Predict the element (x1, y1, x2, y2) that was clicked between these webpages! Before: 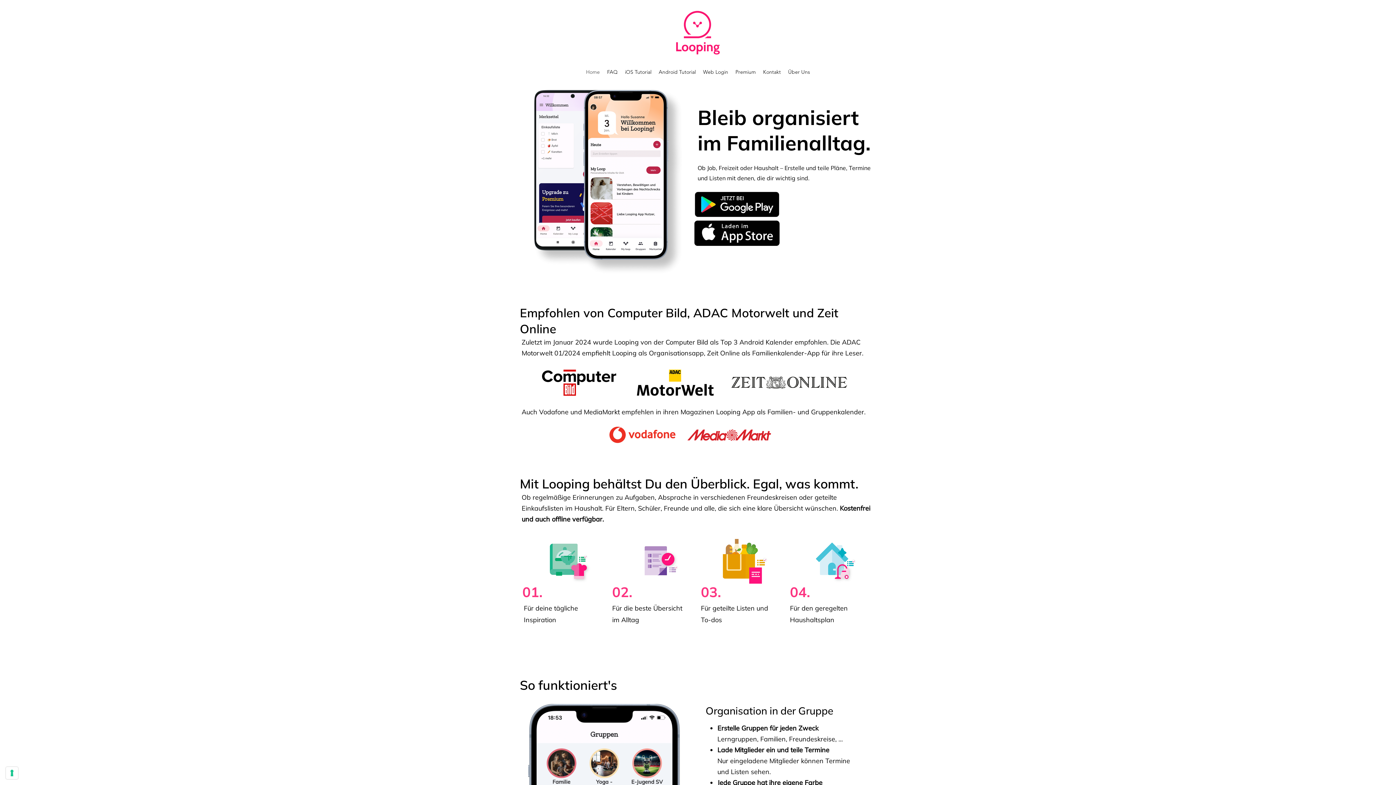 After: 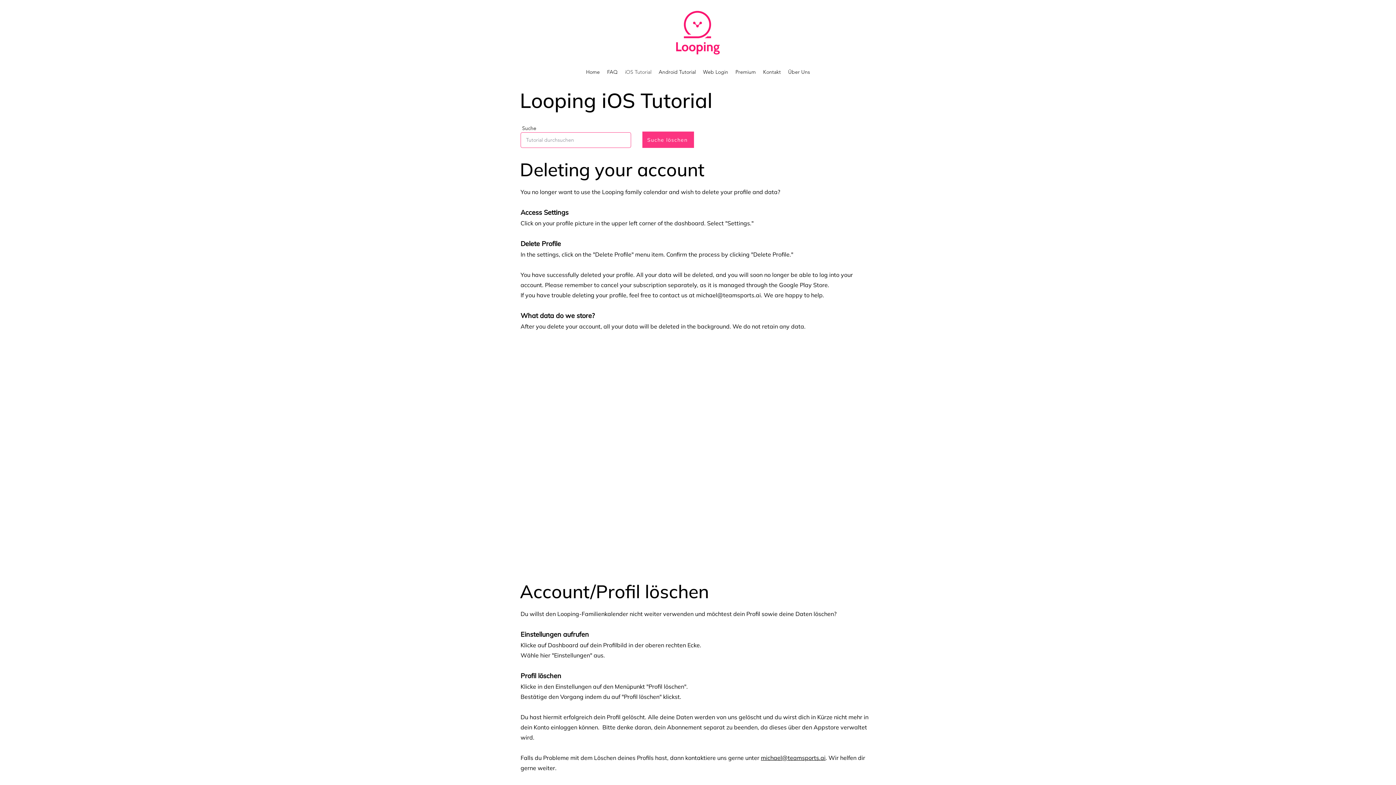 Action: label: iOS Tutorial bbox: (621, 66, 655, 77)